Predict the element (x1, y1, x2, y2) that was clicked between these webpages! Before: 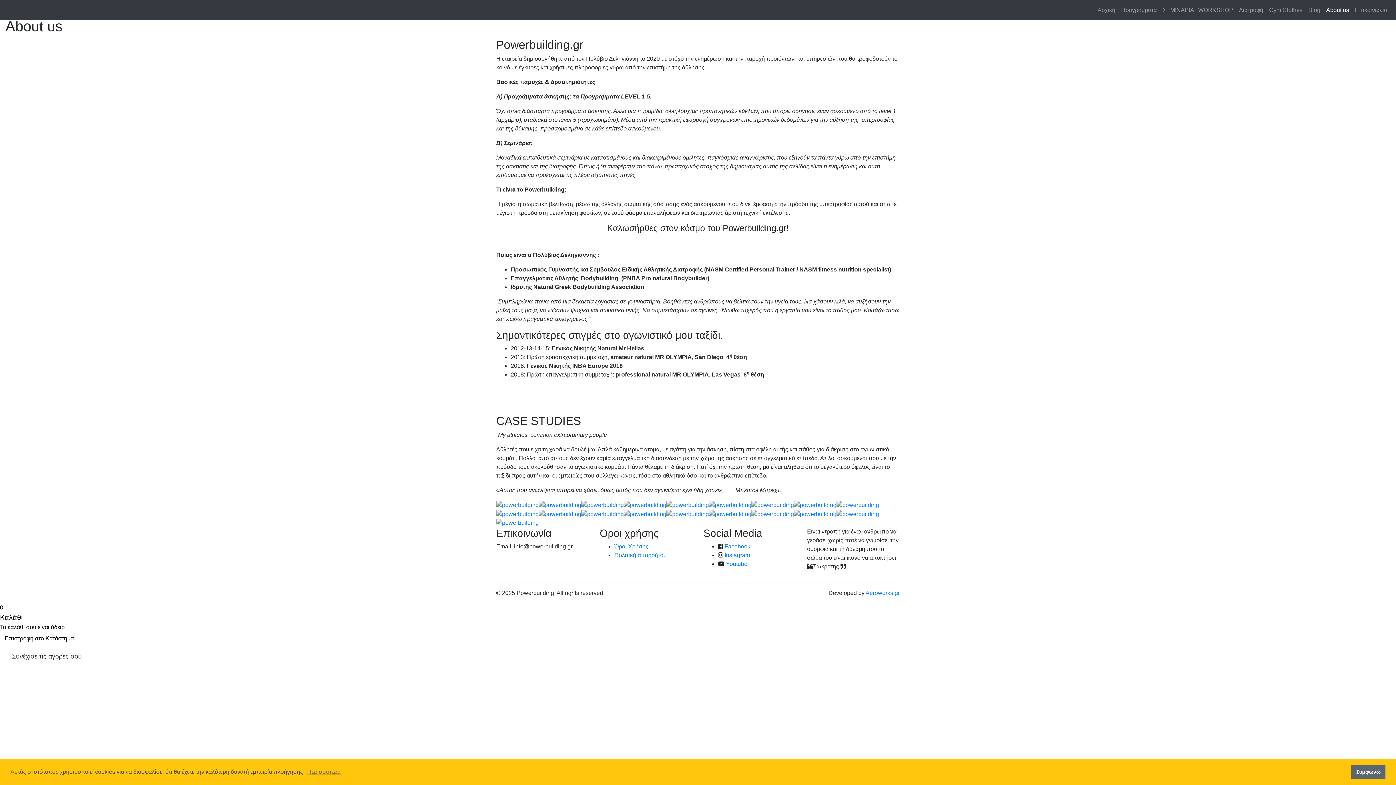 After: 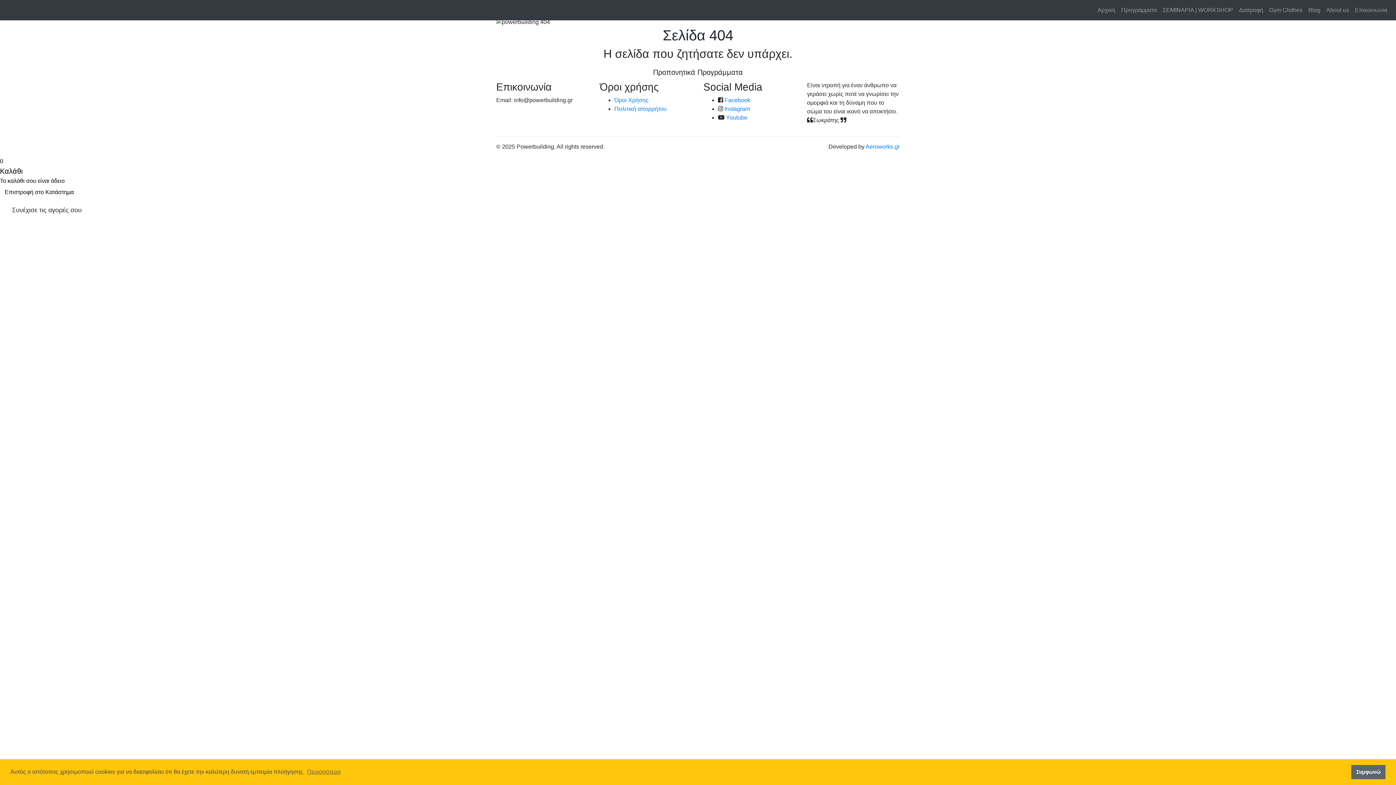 Action: bbox: (538, 510, 581, 517)